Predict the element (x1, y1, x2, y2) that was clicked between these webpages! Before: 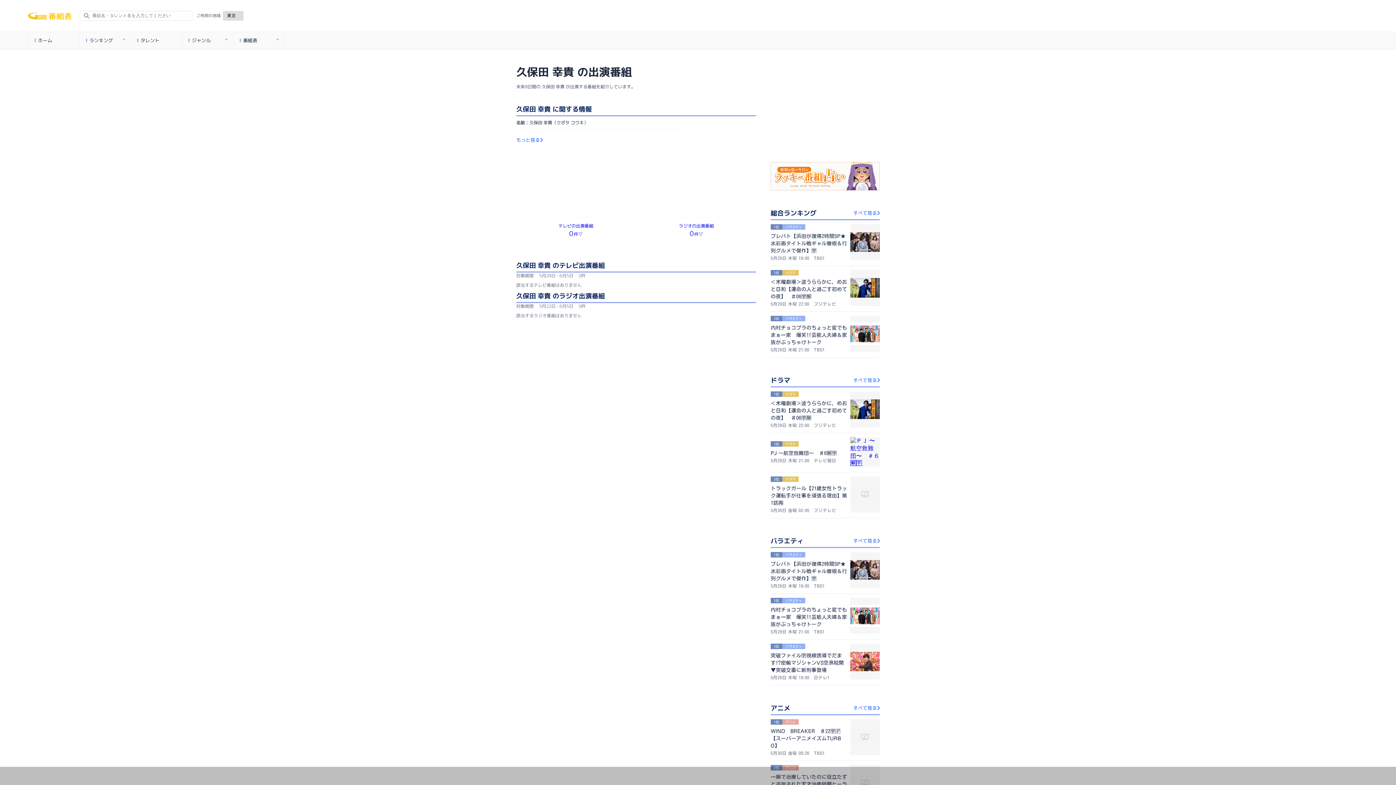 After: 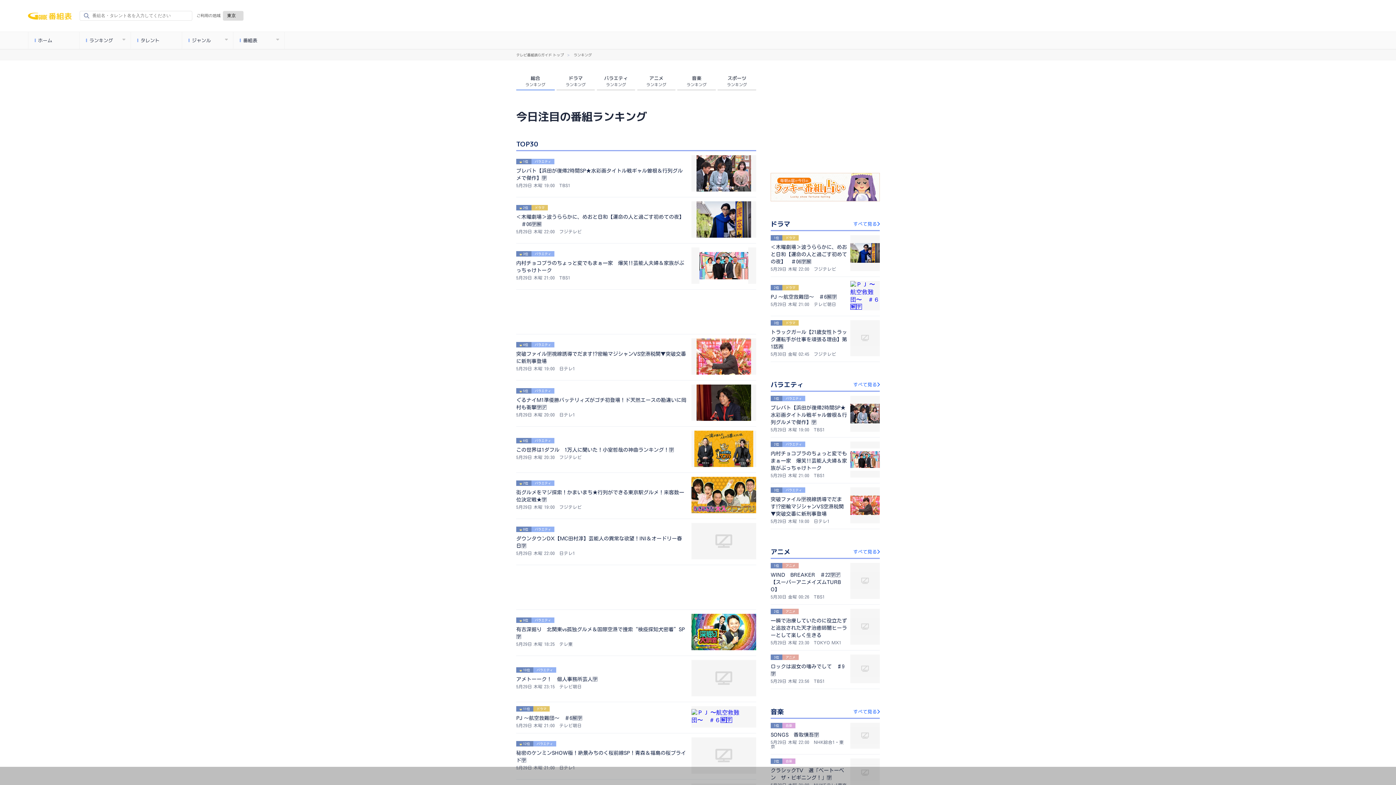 Action: label: すべて見る bbox: (839, 208, 880, 218)